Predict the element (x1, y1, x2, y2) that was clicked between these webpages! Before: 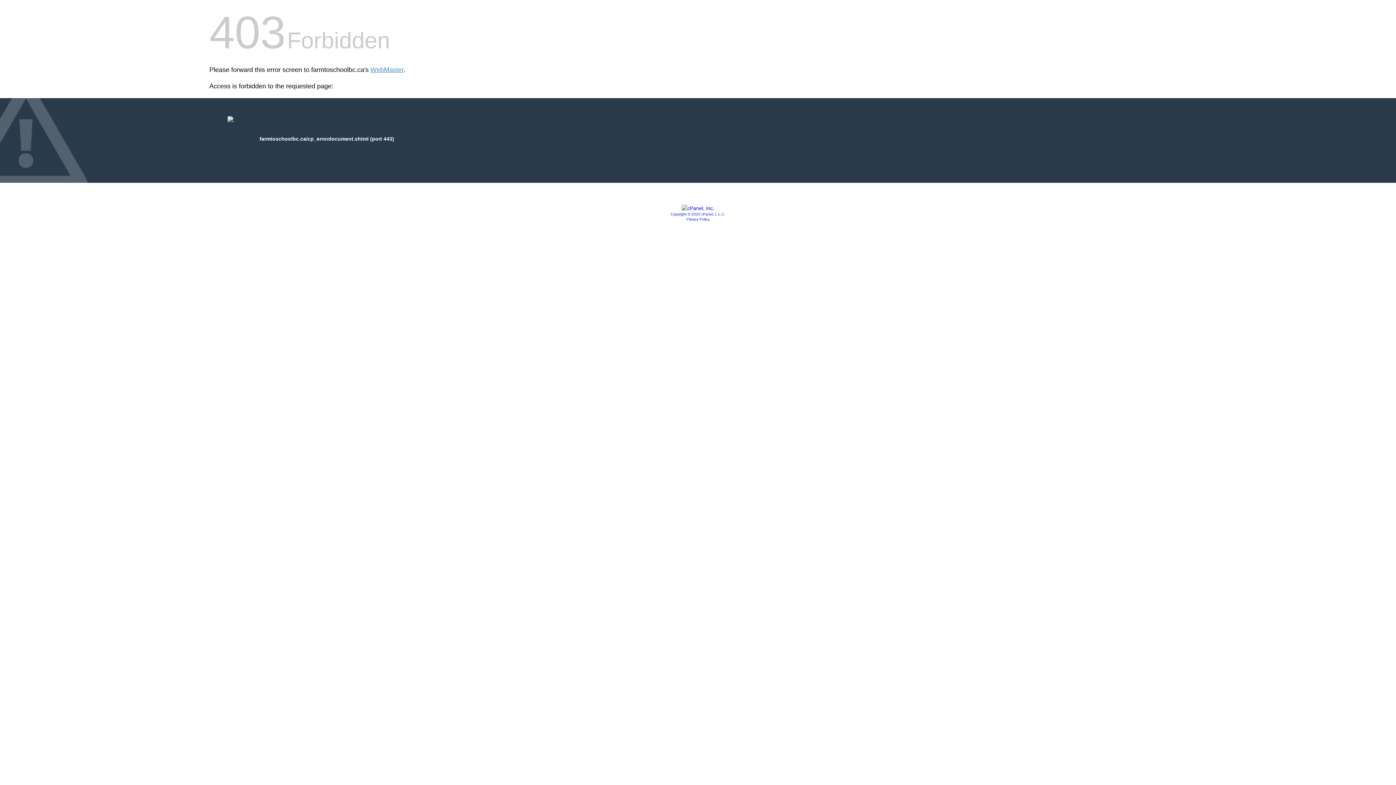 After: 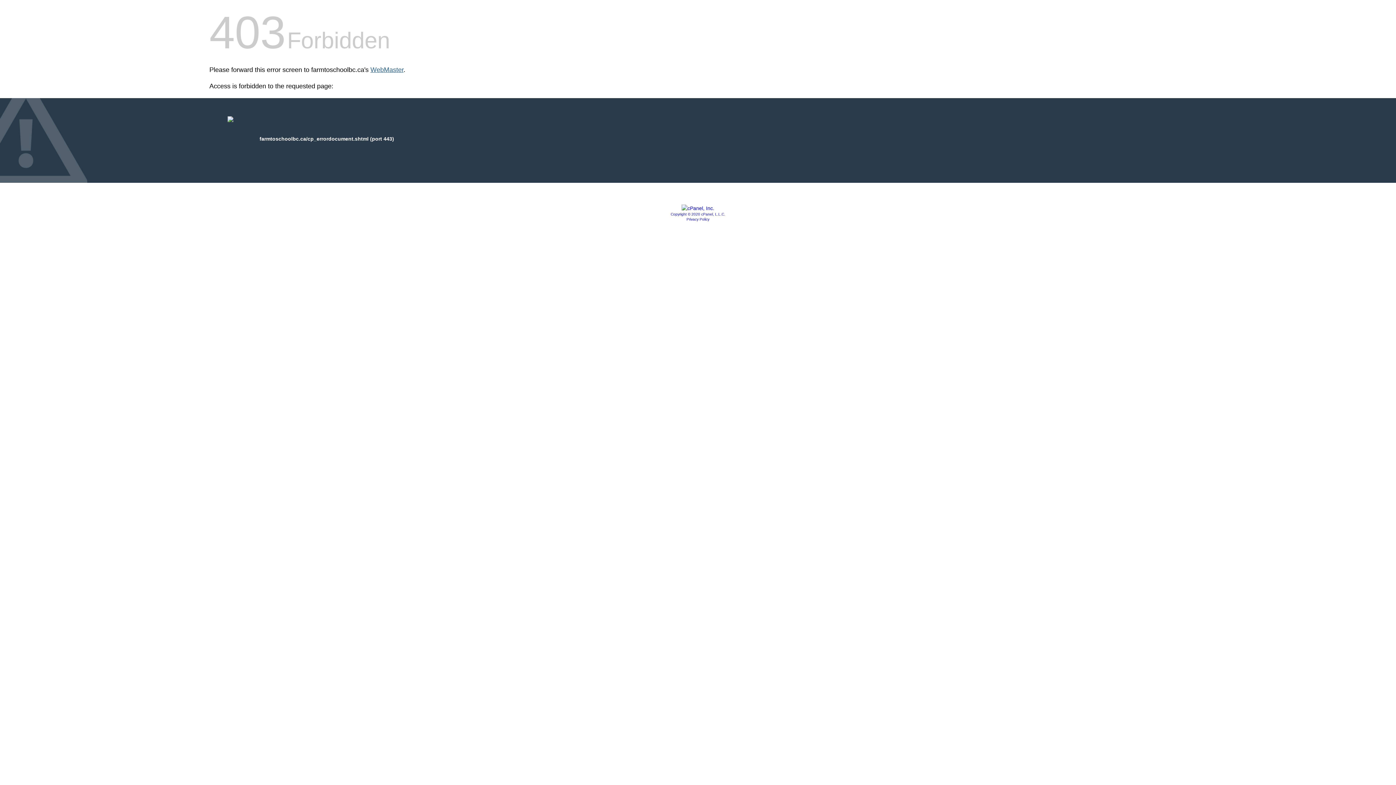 Action: bbox: (370, 66, 403, 73) label: WebMaster